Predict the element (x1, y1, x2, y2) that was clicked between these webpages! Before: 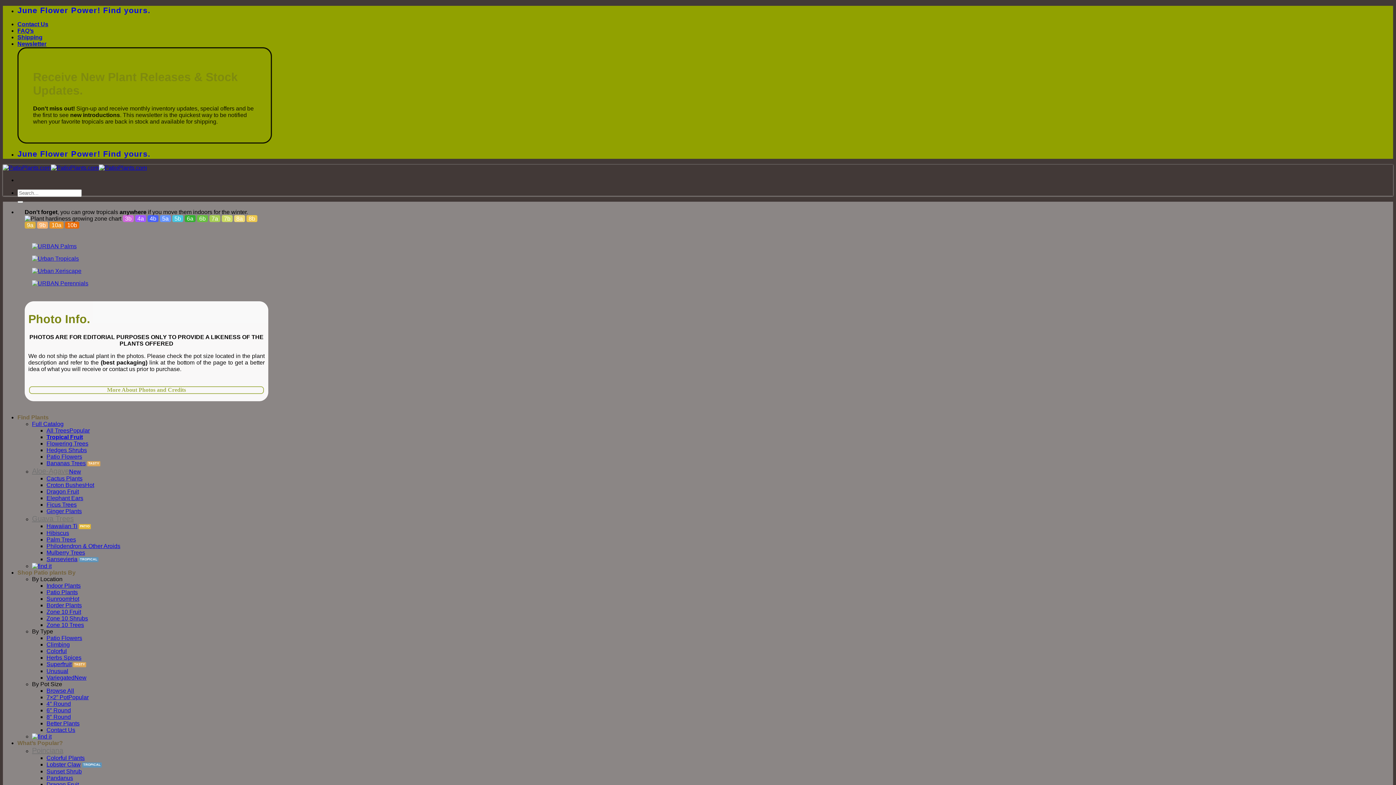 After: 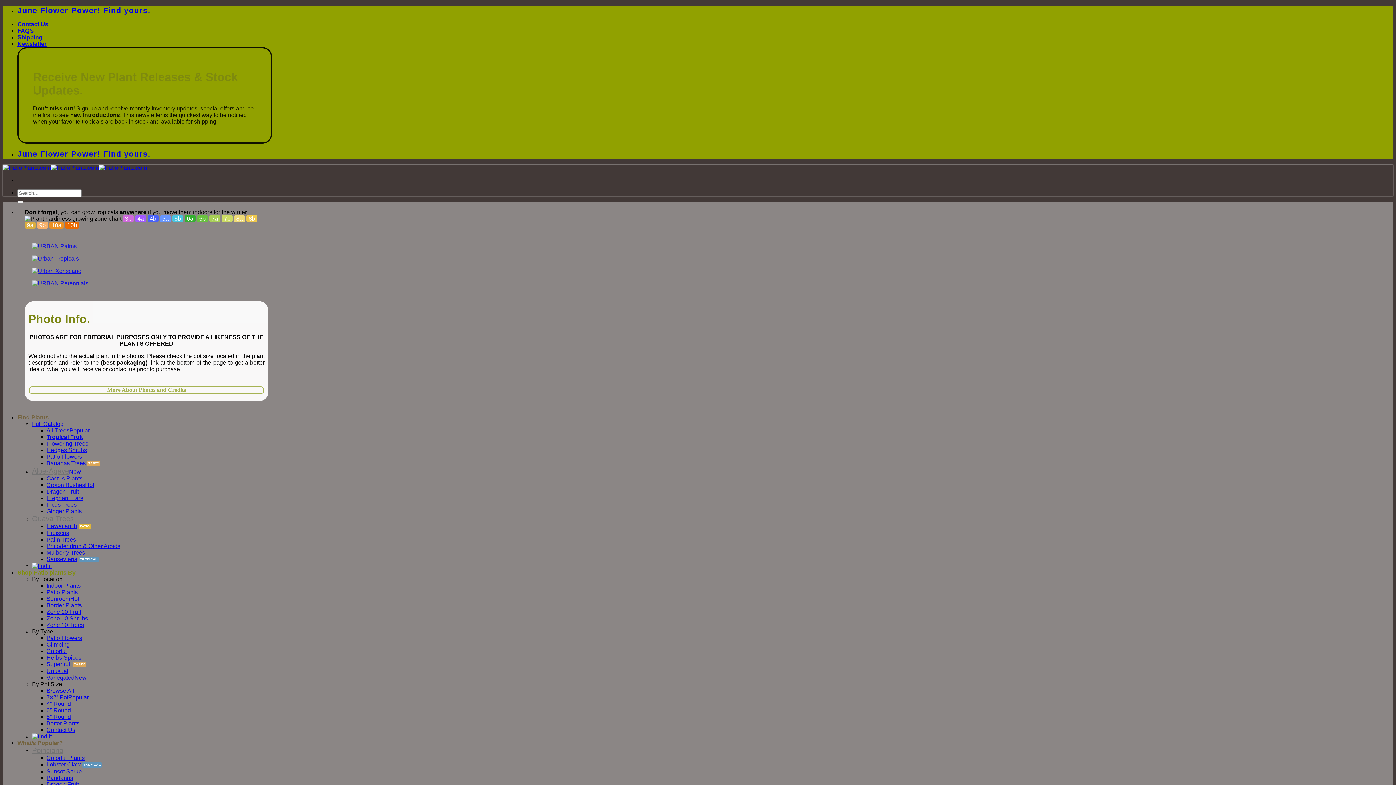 Action: bbox: (17, 569, 75, 575) label: Shop Patio plants By